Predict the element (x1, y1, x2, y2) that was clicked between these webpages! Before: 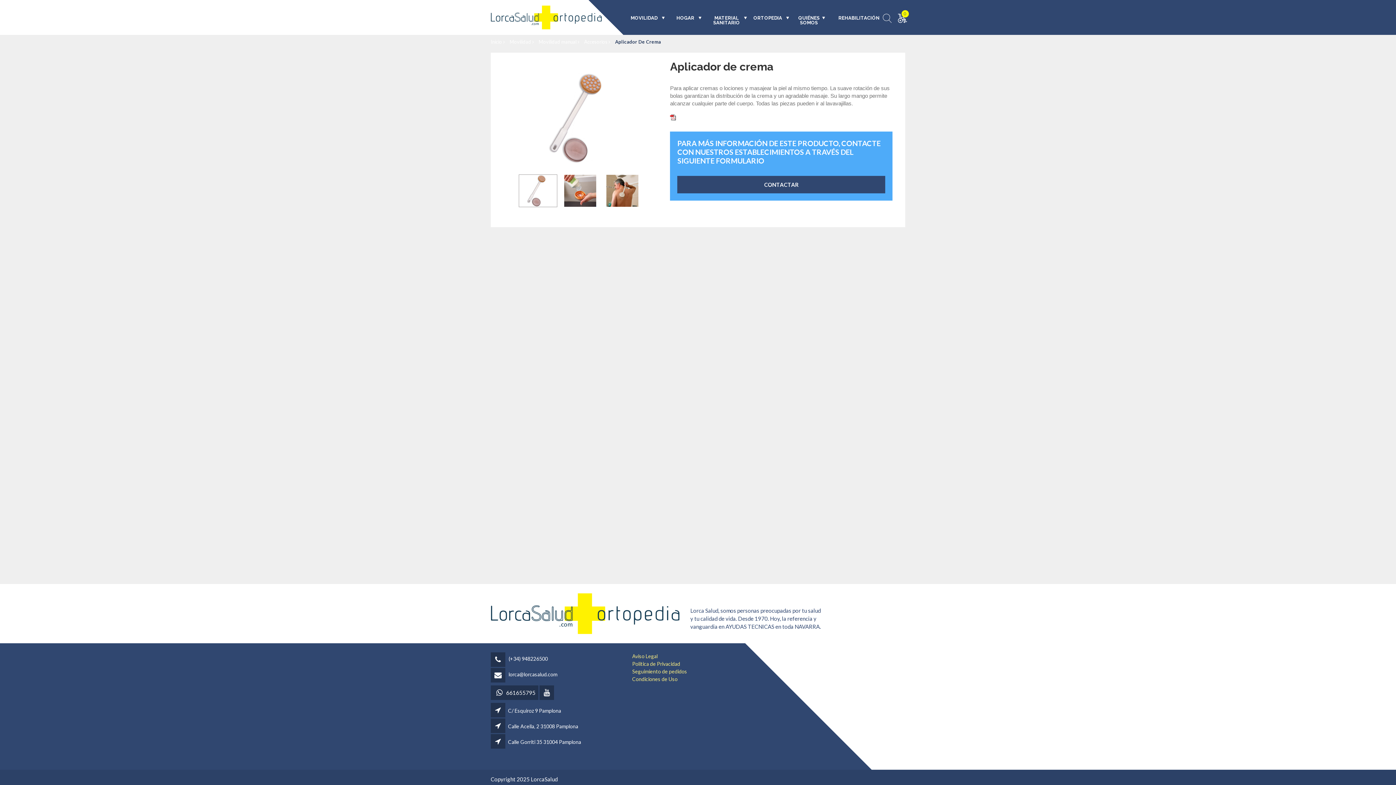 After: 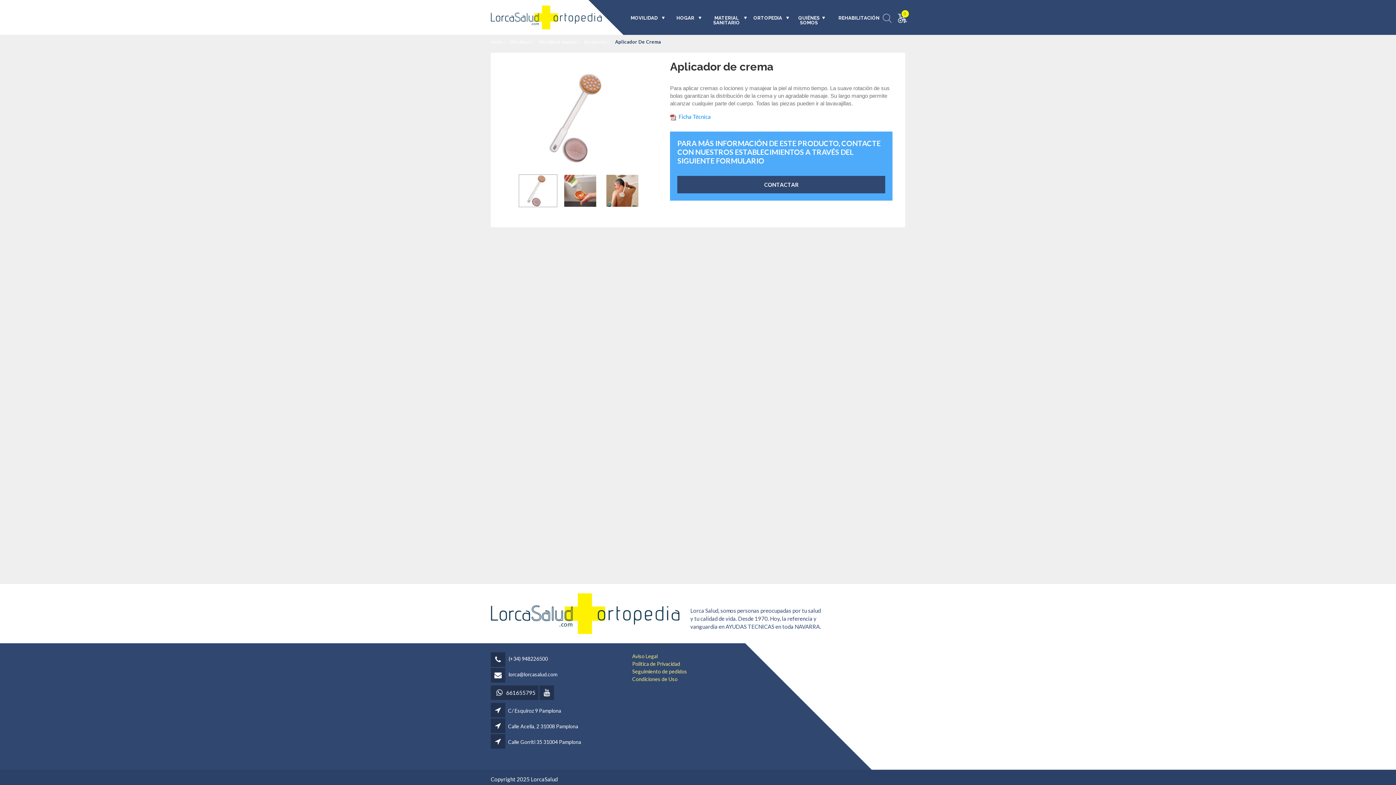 Action: label:   Ficha Técnica bbox: (670, 113, 711, 120)